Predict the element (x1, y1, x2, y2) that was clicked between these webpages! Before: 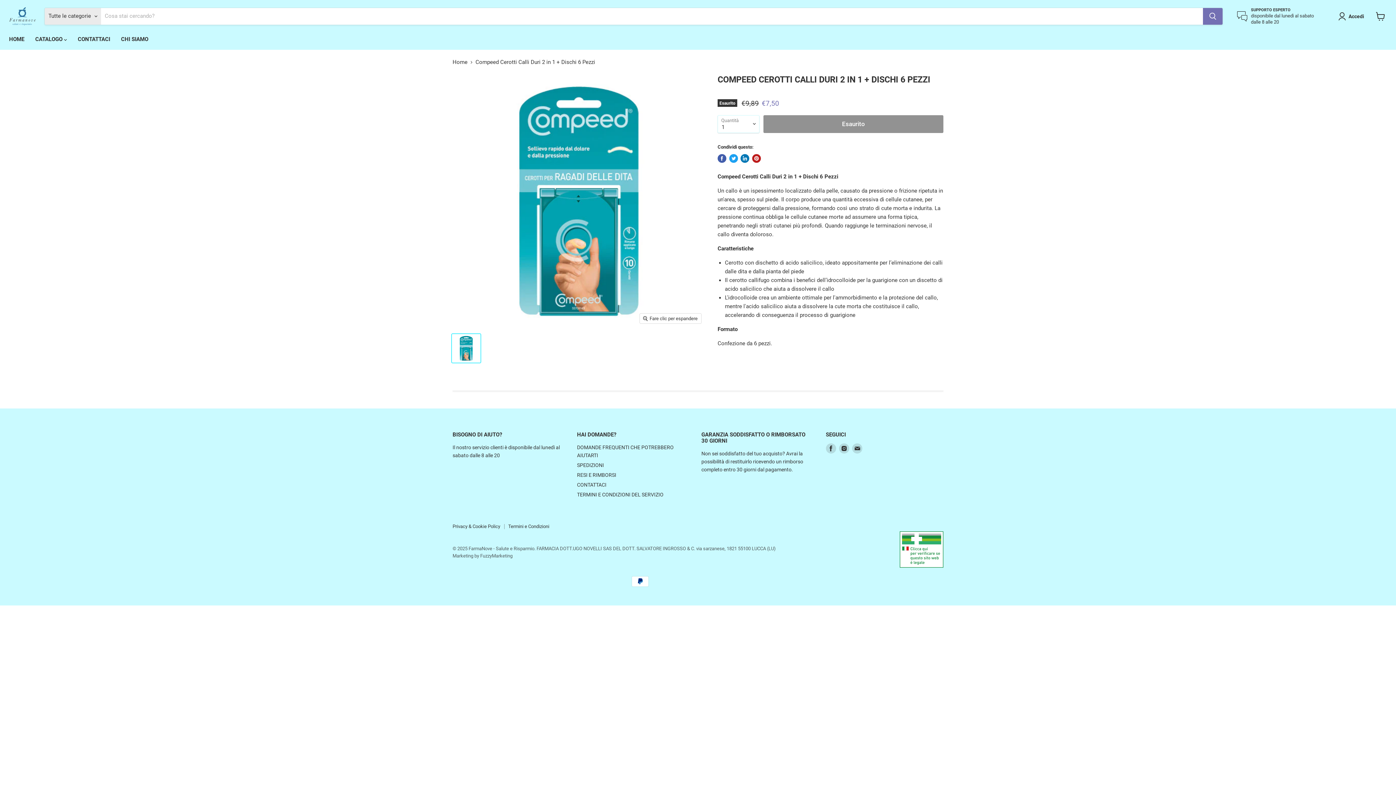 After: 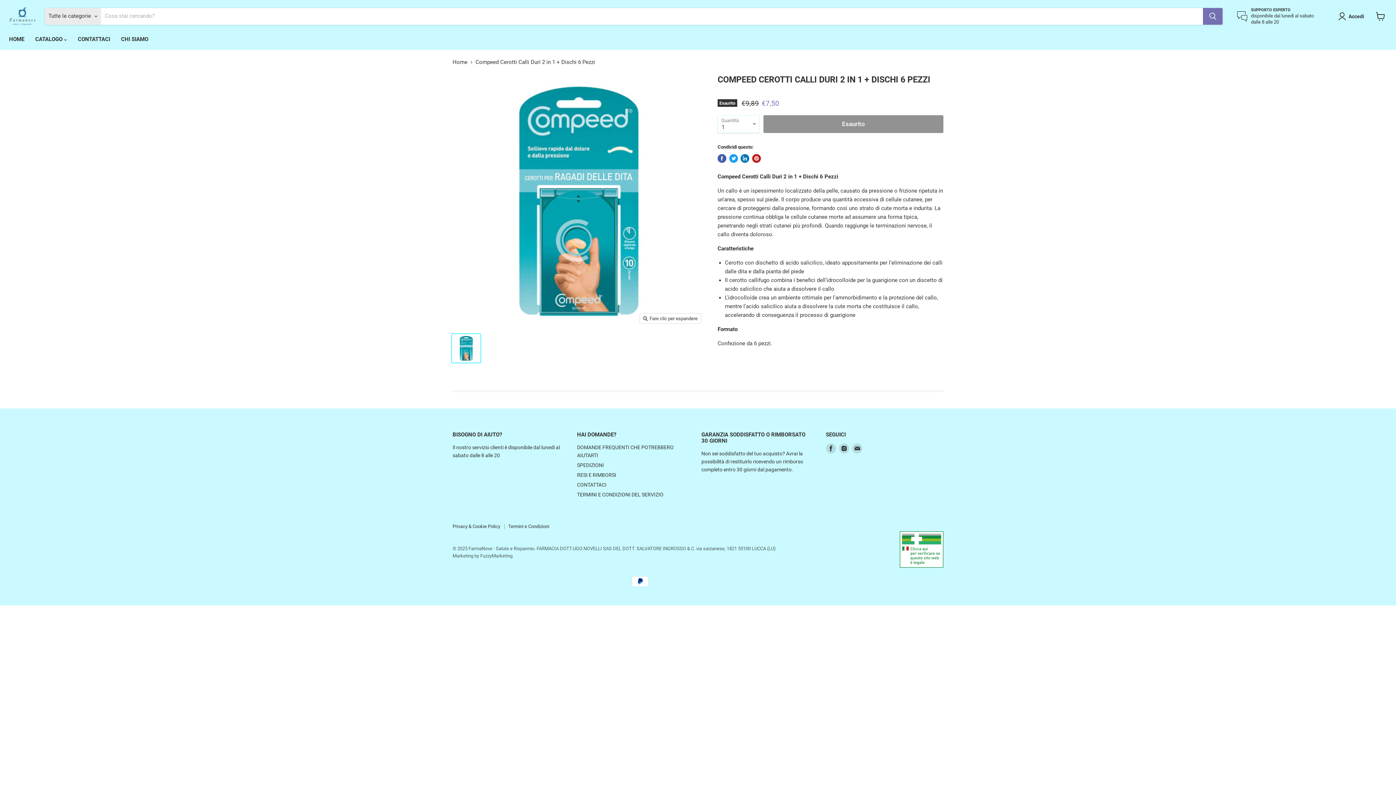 Action: bbox: (452, 334, 480, 362) label: Compeed Cerotti Calli Duri  2 in 1 + Dischi 6 Pezzi miniatura